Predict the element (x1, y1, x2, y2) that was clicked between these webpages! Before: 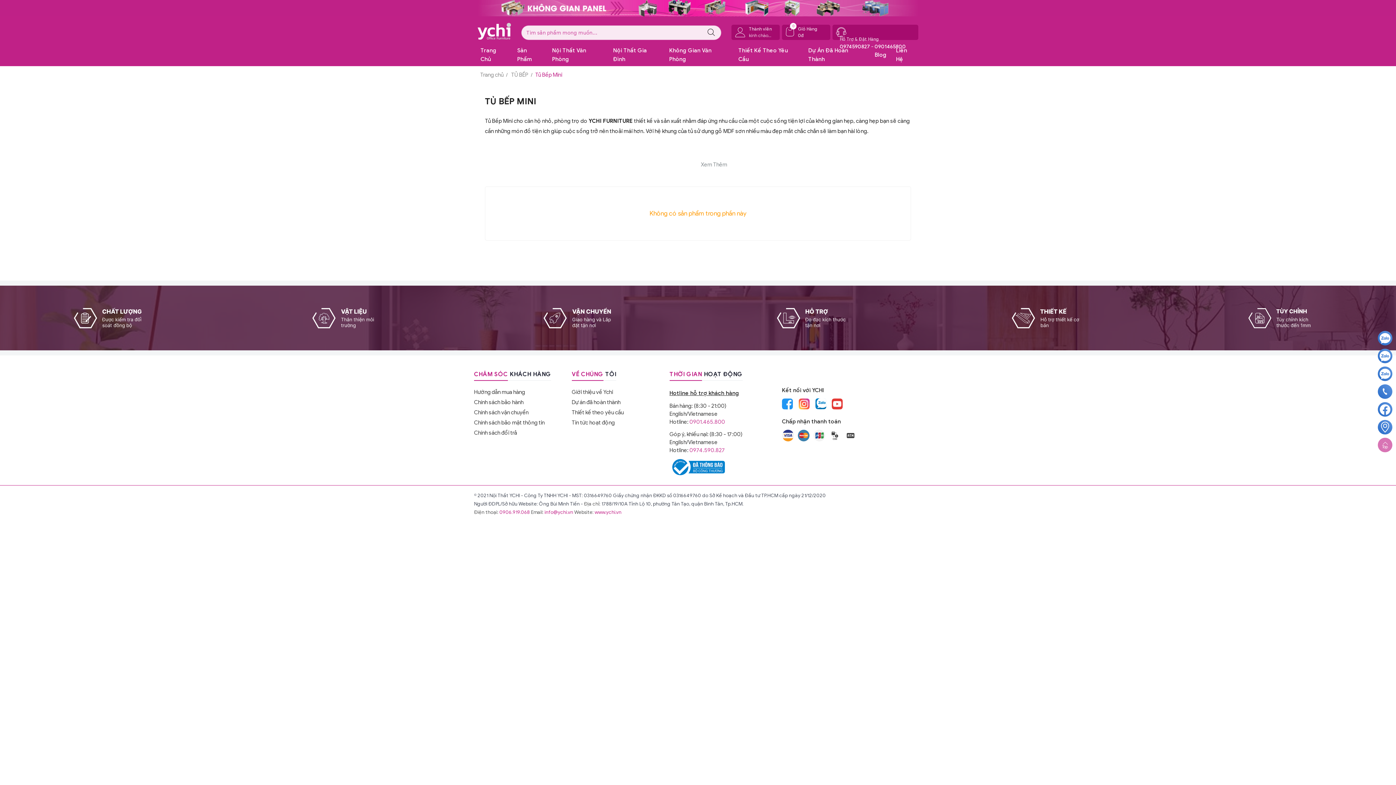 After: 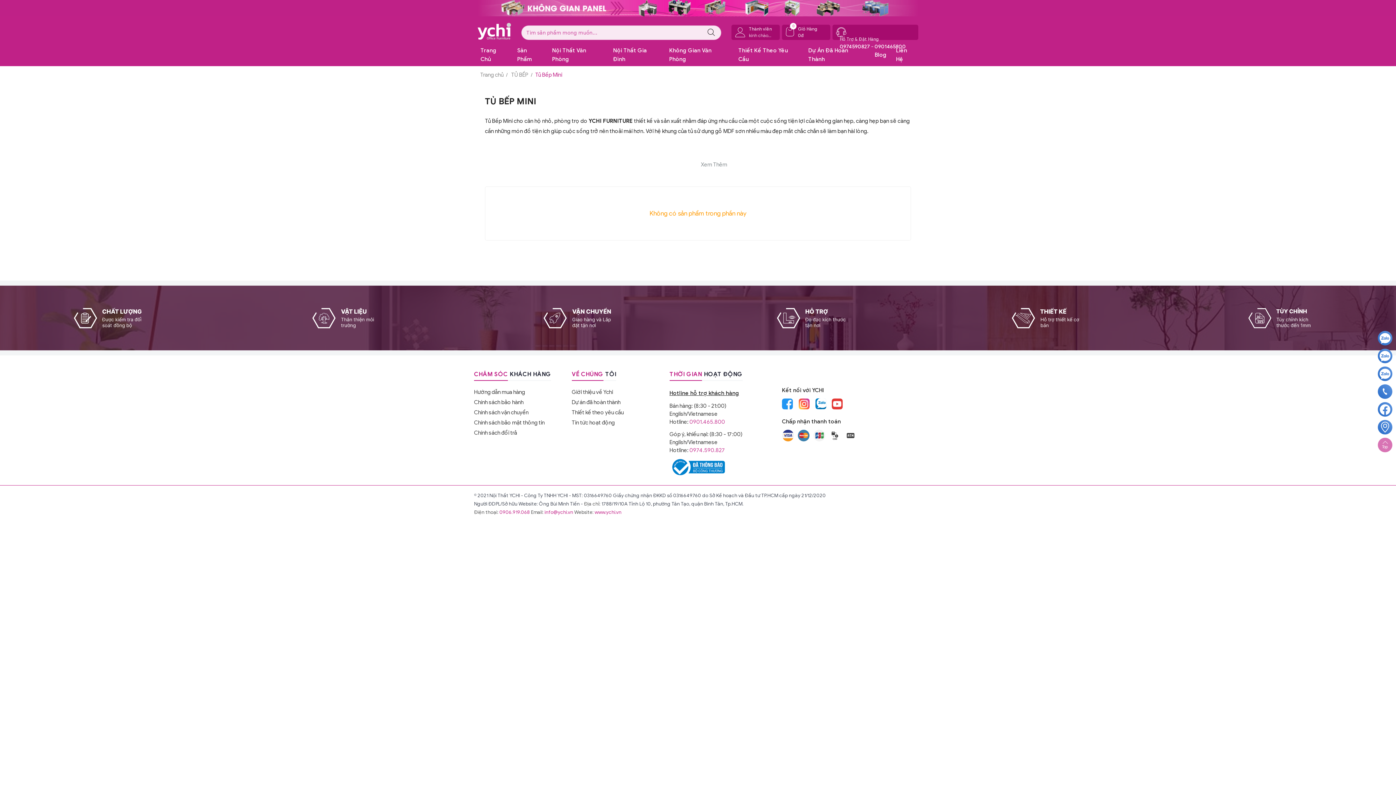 Action: bbox: (669, 463, 726, 470)